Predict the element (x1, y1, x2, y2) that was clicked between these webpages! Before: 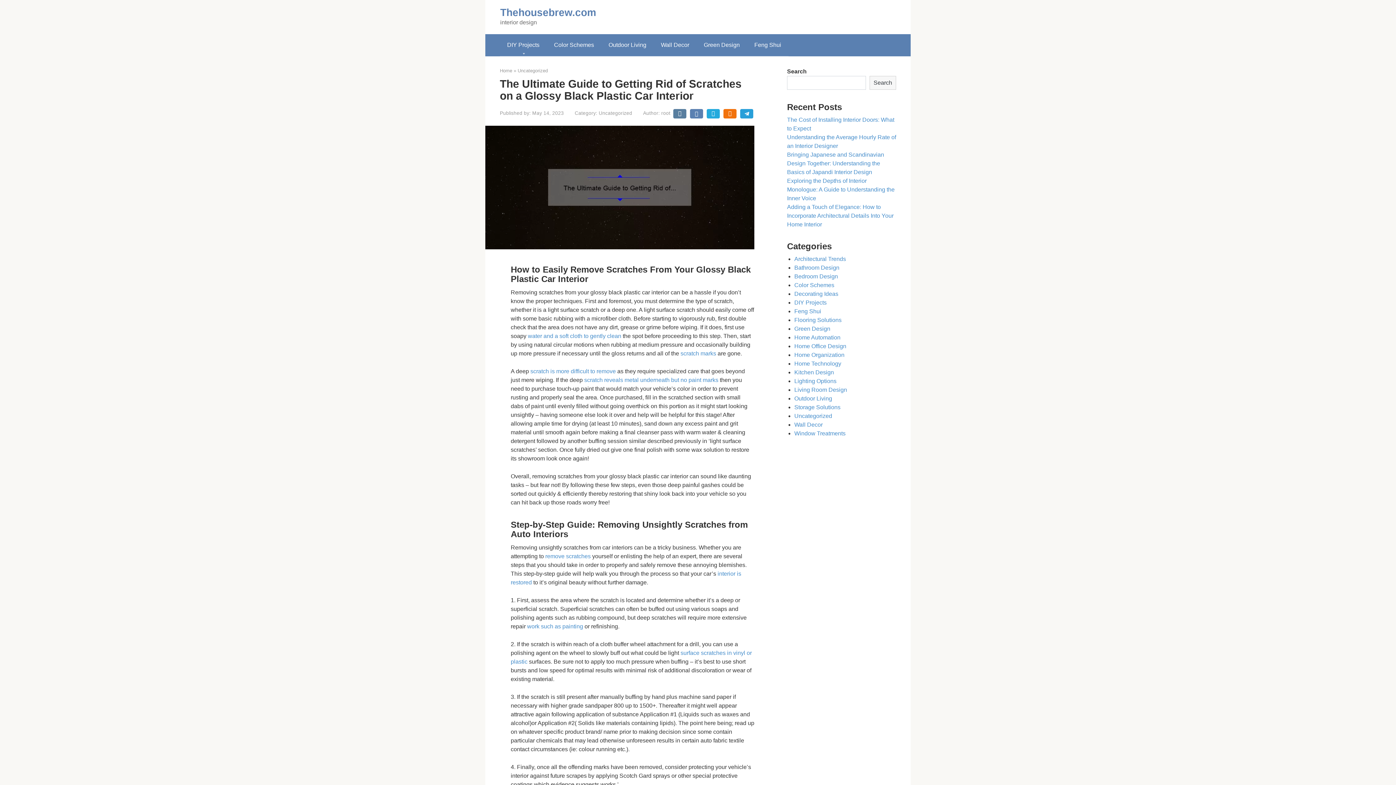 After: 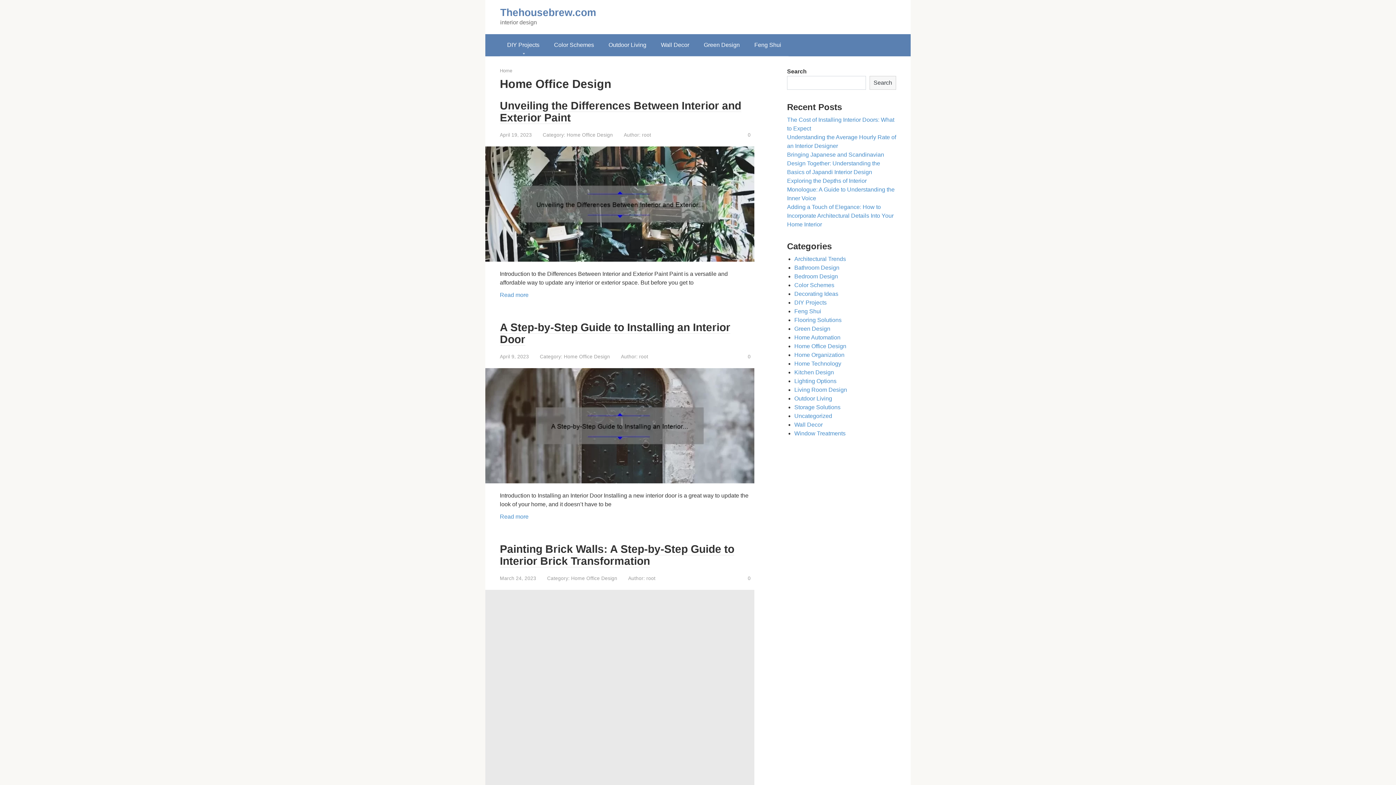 Action: bbox: (794, 343, 846, 349) label: Home Office Design